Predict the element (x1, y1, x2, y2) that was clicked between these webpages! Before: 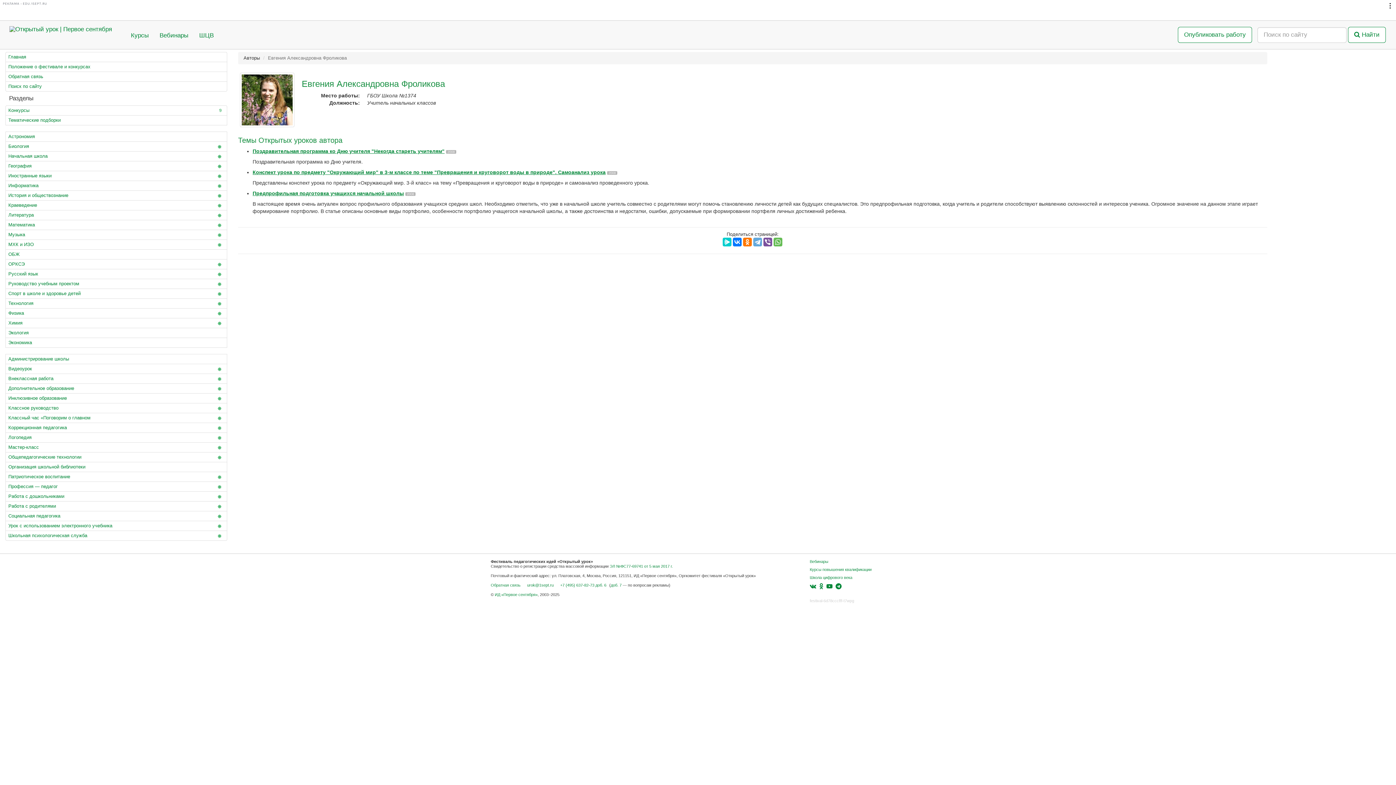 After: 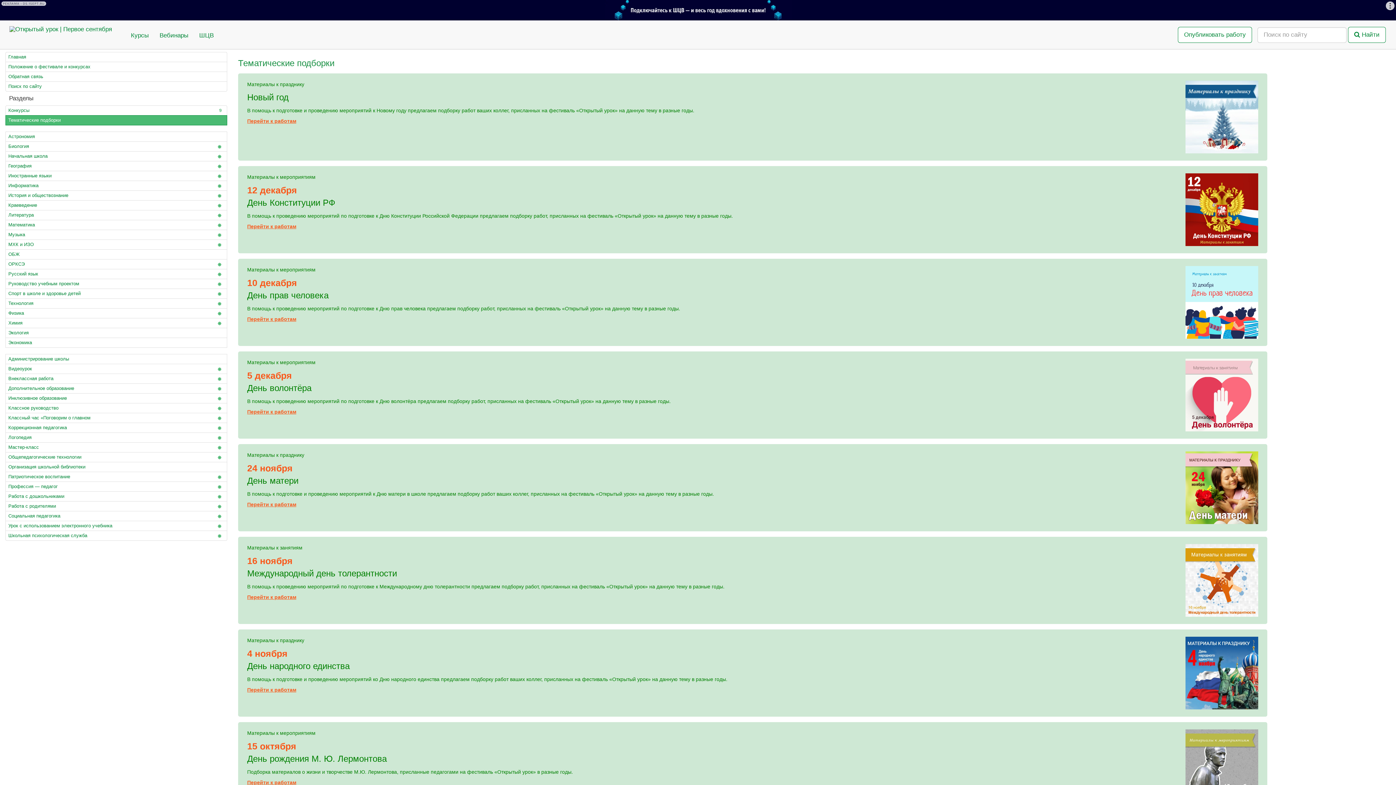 Action: bbox: (5, 115, 227, 125) label: Тематические подборки